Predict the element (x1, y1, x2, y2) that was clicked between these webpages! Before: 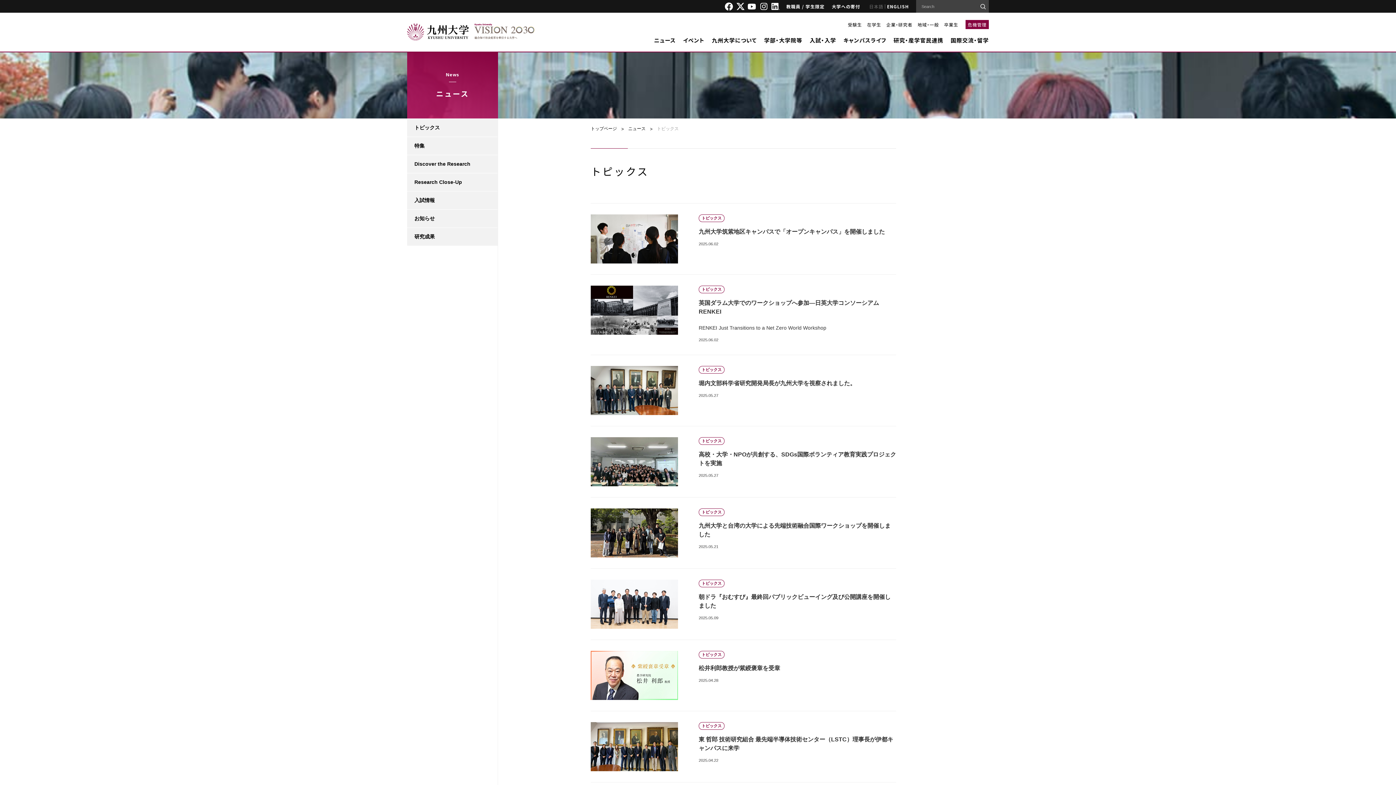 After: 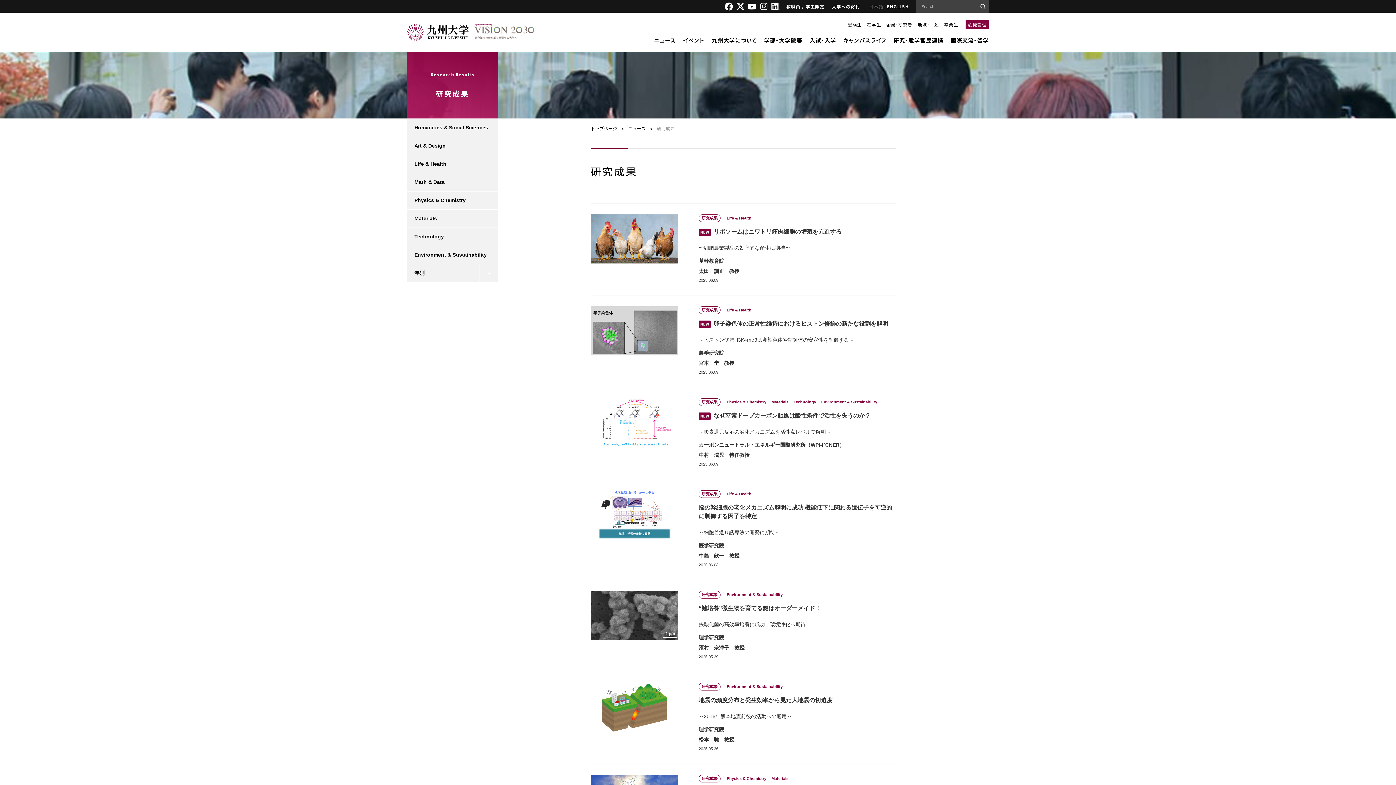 Action: label: 研究成果 bbox: (407, 227, 497, 245)